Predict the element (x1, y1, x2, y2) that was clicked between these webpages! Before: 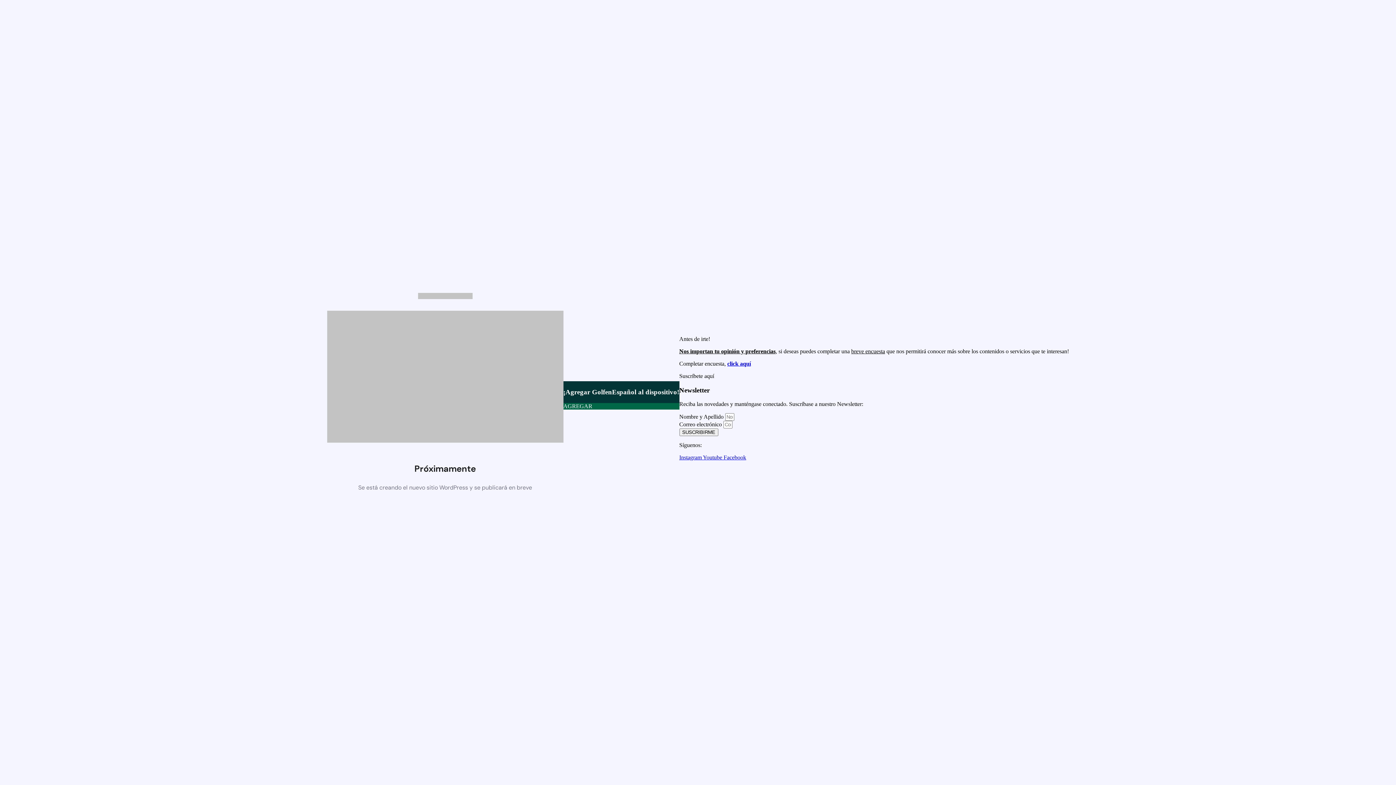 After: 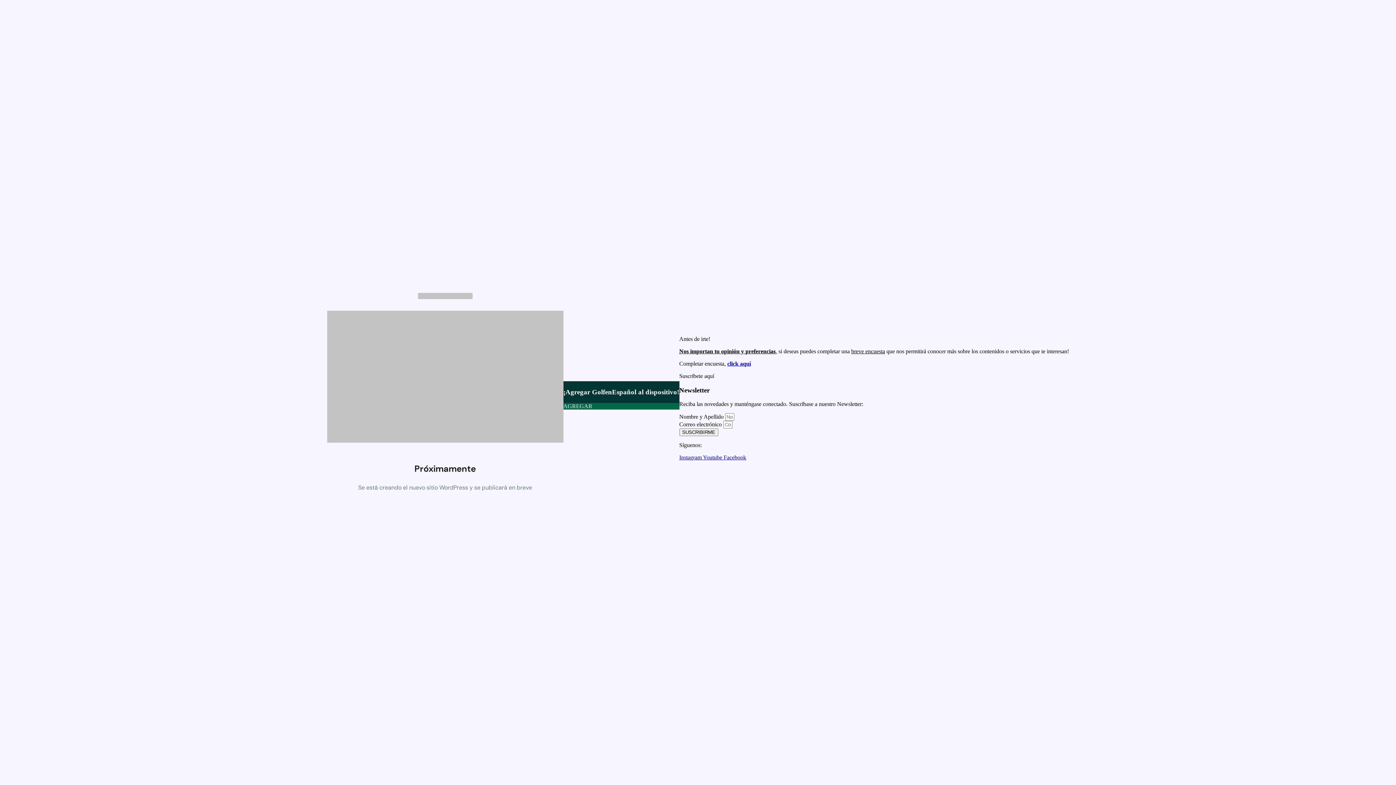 Action: label: Instagram  bbox: (679, 454, 703, 460)